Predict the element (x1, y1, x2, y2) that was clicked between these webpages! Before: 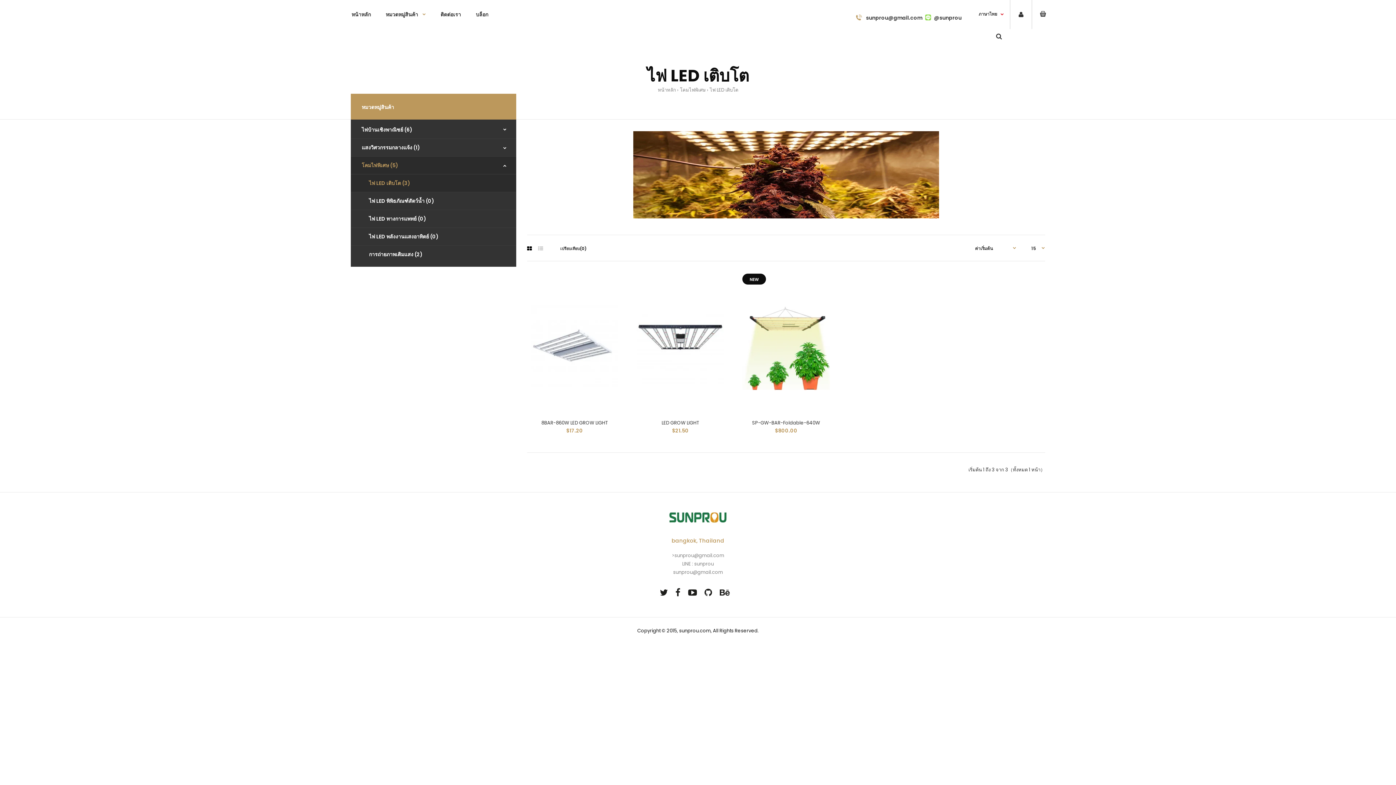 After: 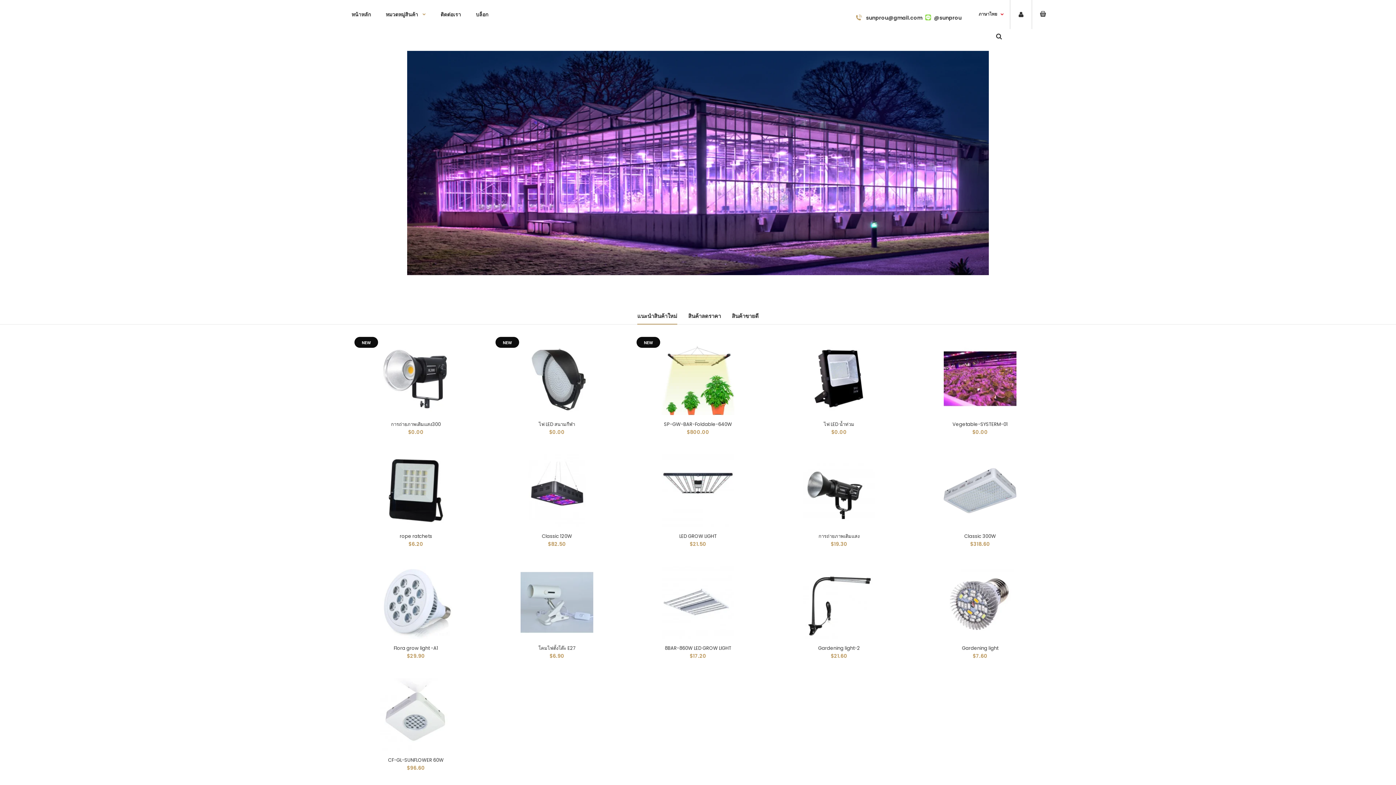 Action: bbox: (660, 587, 668, 599)